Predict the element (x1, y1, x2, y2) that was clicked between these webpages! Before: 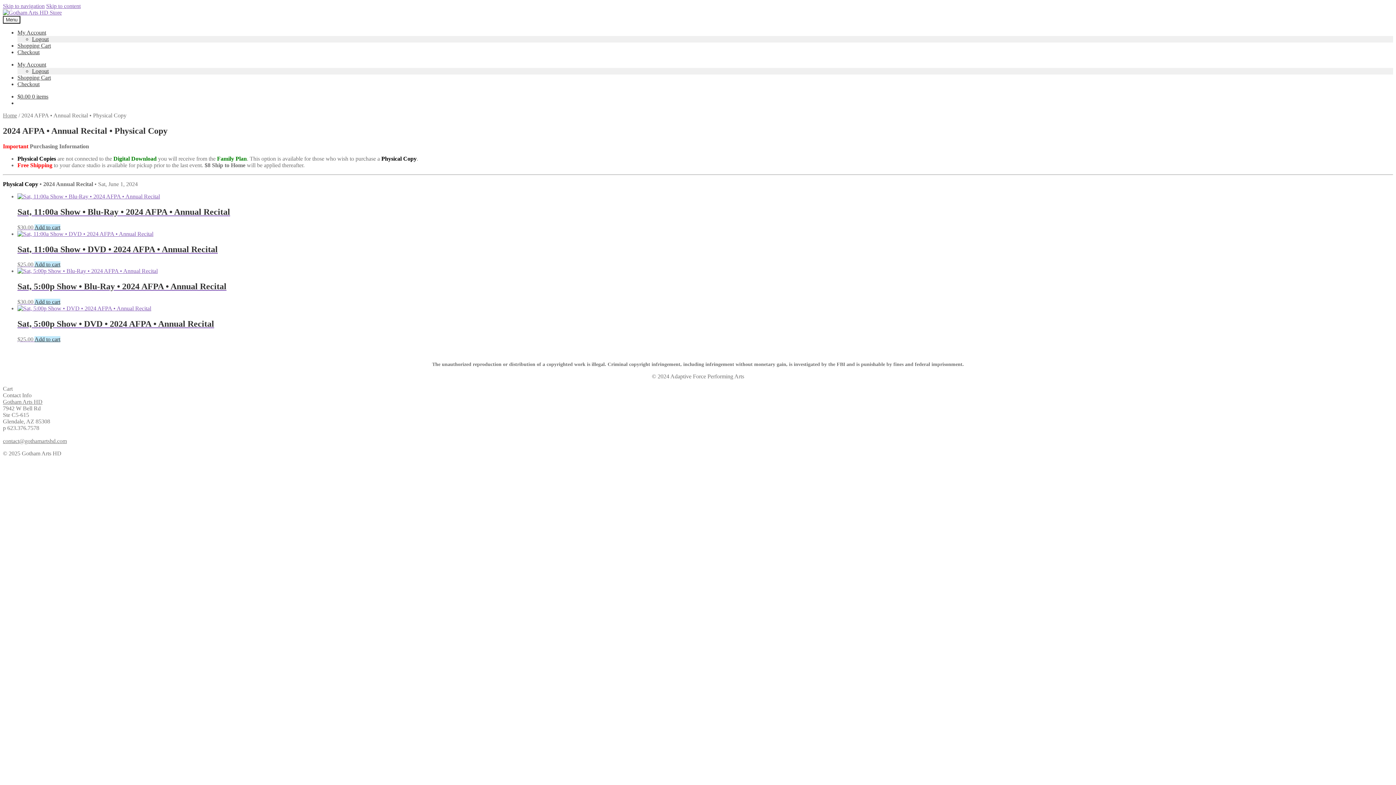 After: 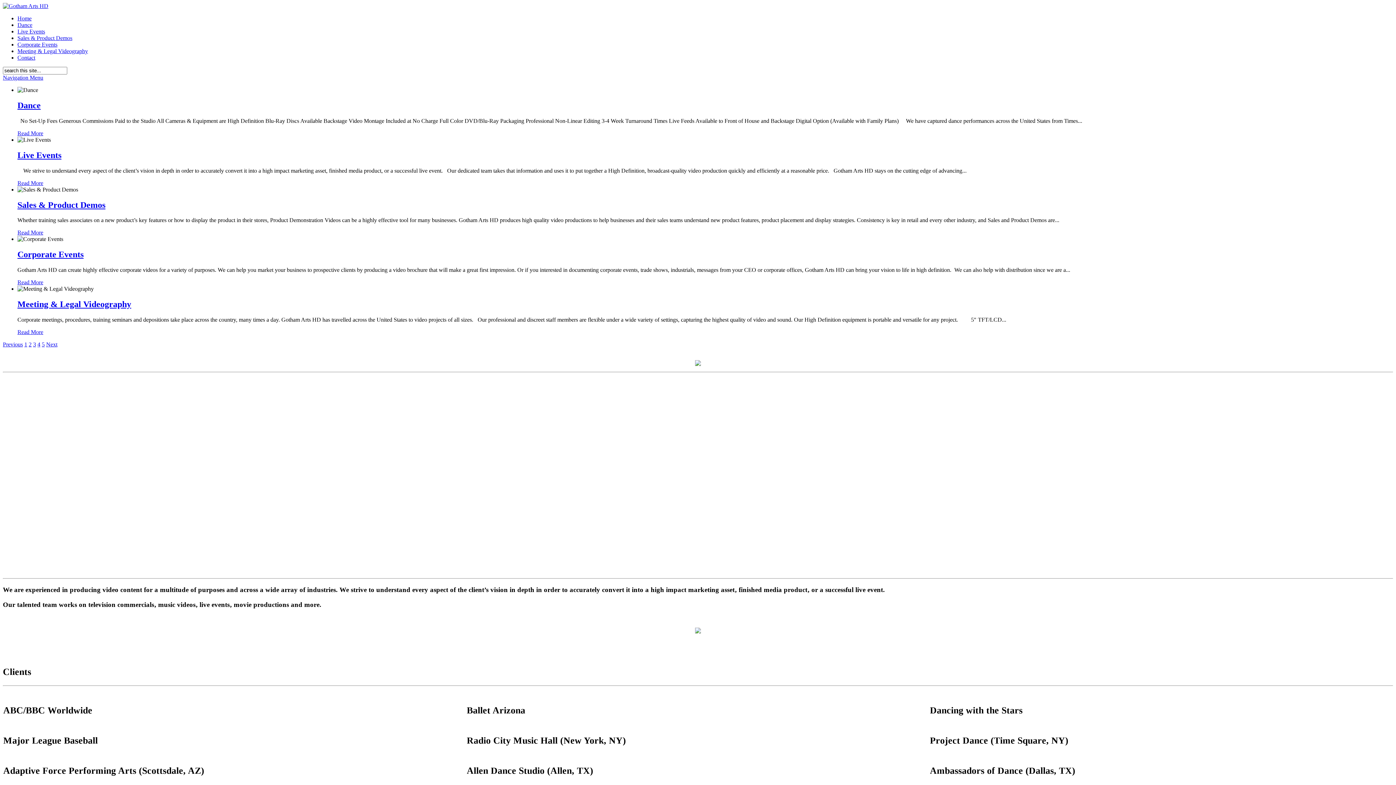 Action: bbox: (2, 398, 42, 405) label: Gotham Arts HD